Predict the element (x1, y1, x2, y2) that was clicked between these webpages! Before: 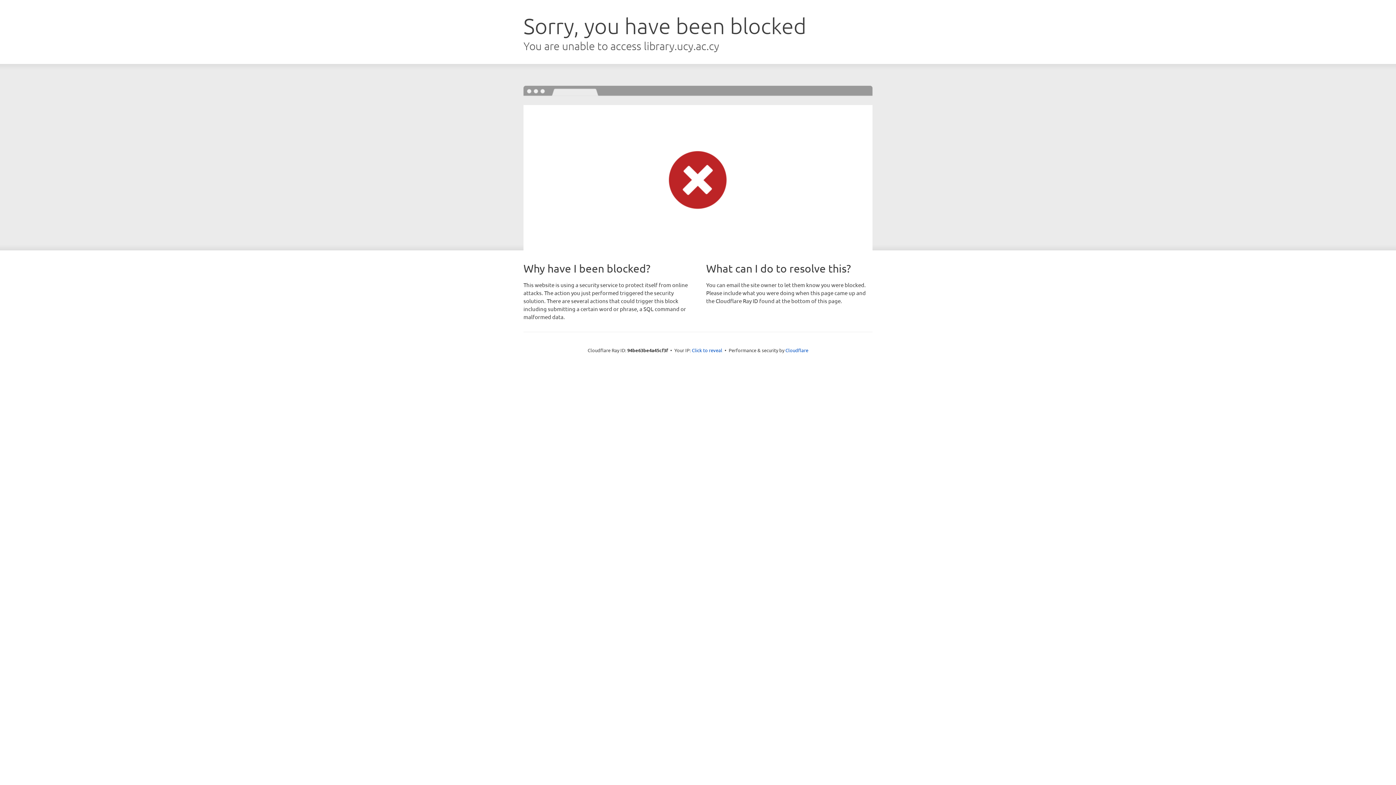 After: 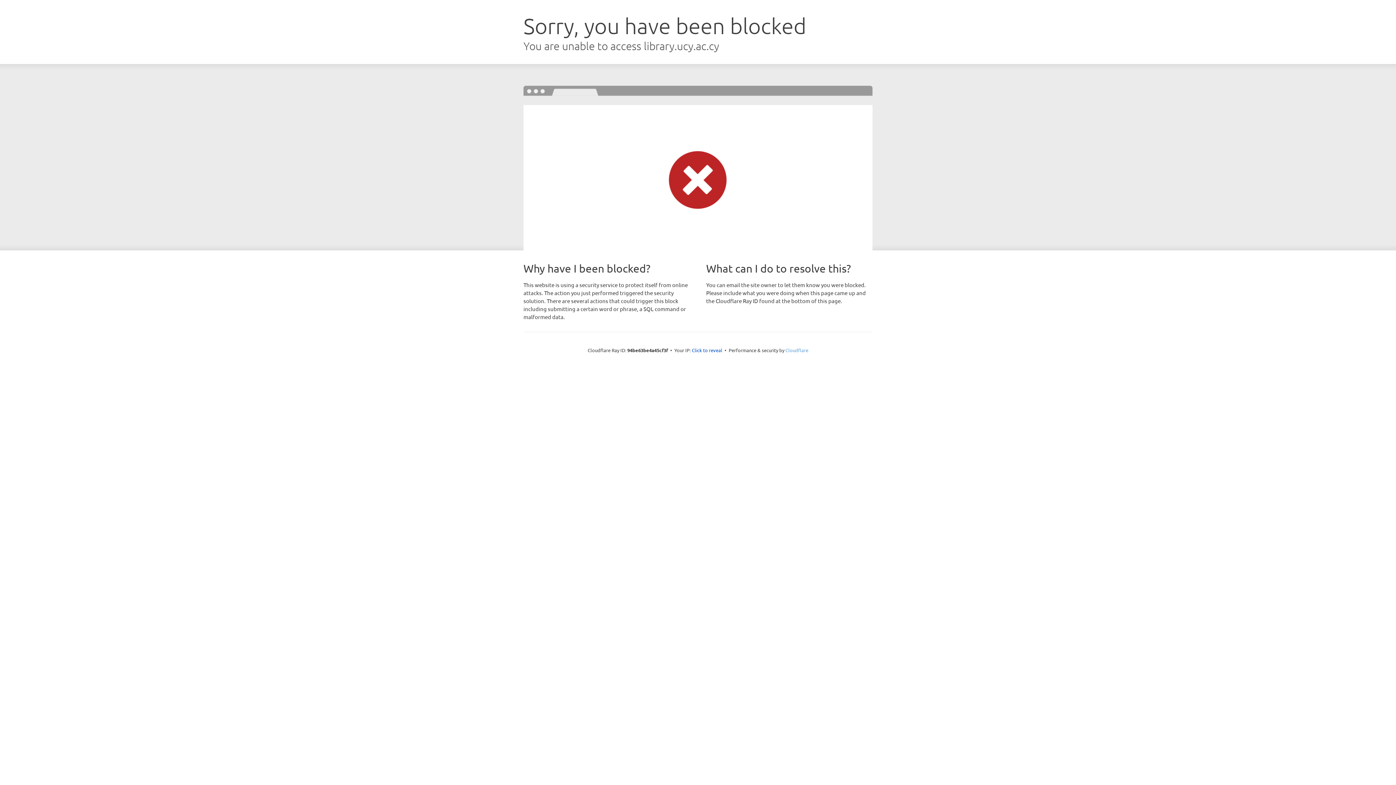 Action: bbox: (785, 347, 808, 353) label: Cloudflare